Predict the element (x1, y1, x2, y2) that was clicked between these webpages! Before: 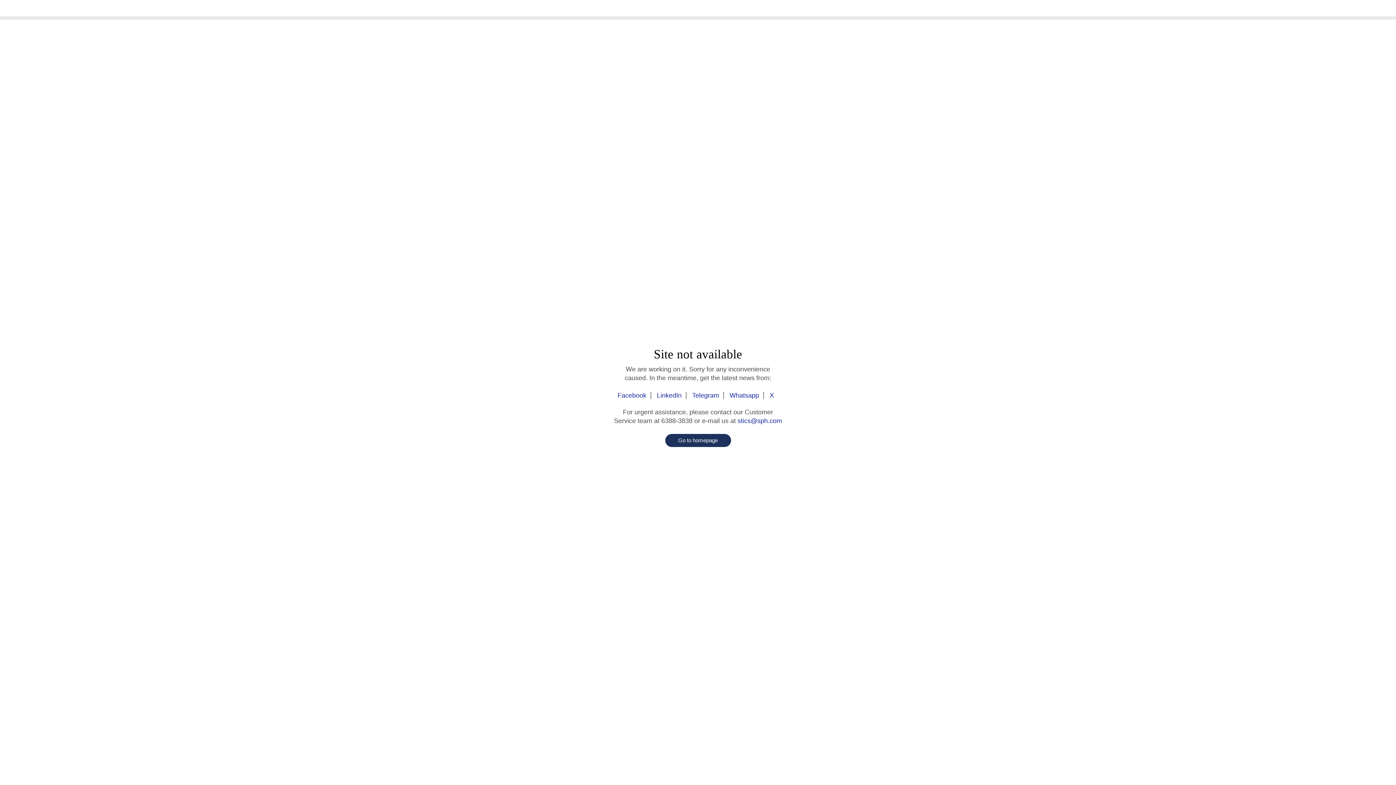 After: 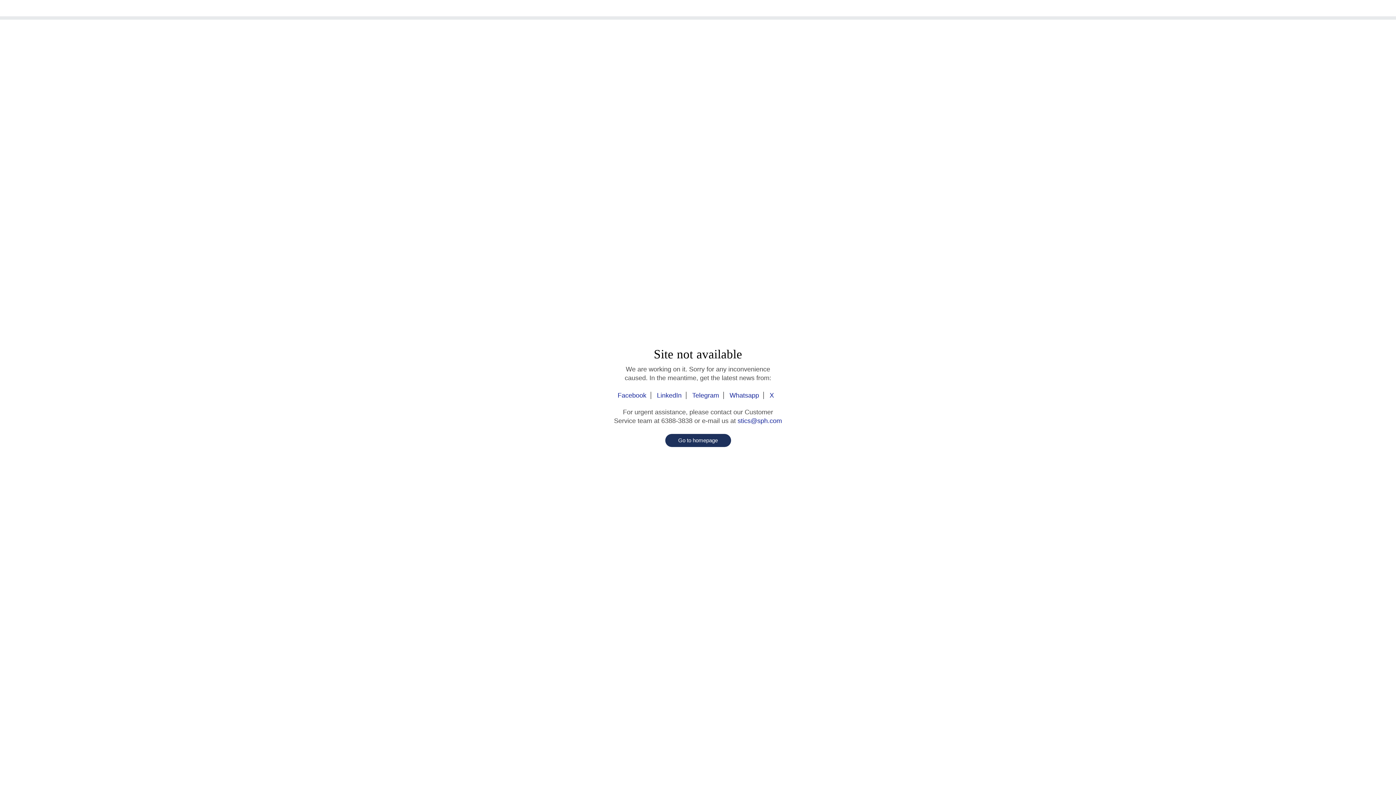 Action: bbox: (765, 392, 778, 399) label: X